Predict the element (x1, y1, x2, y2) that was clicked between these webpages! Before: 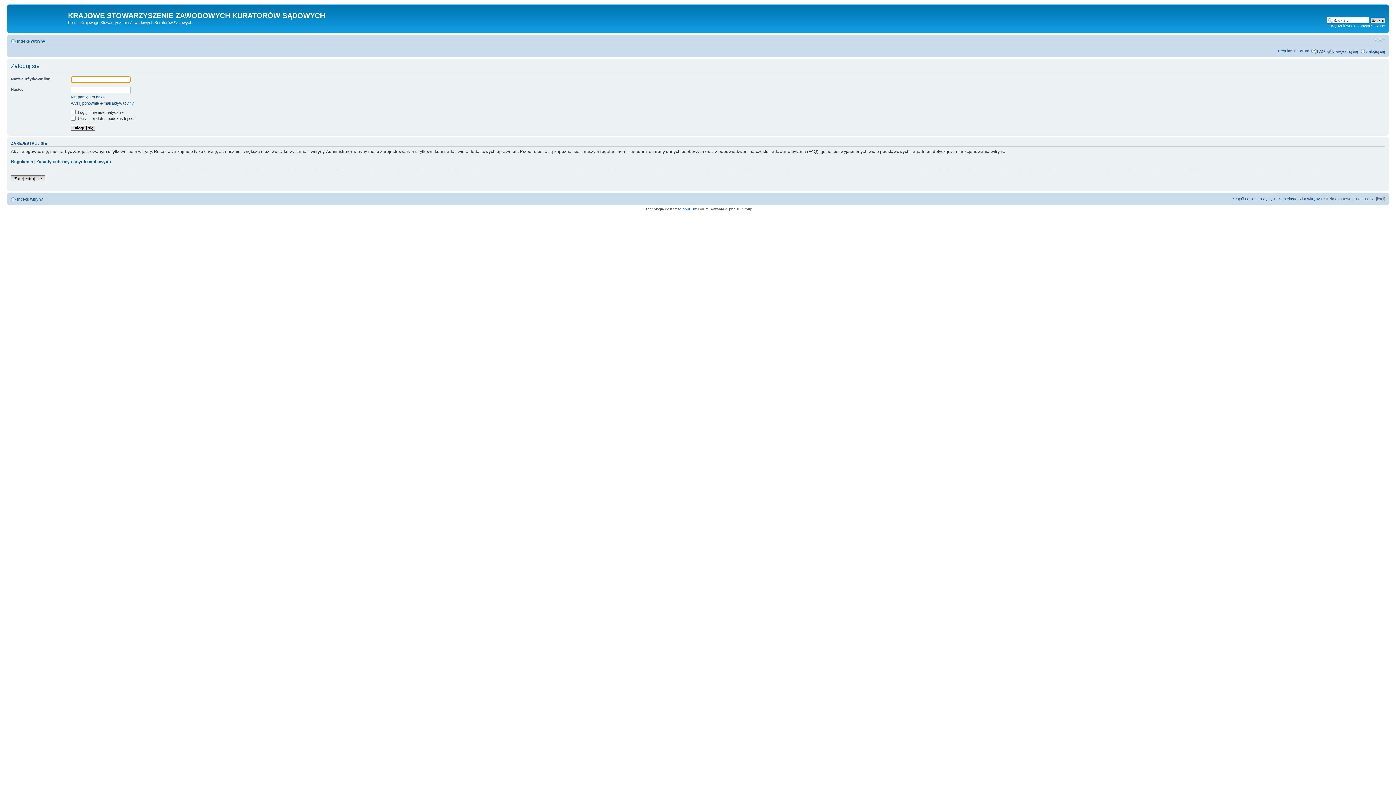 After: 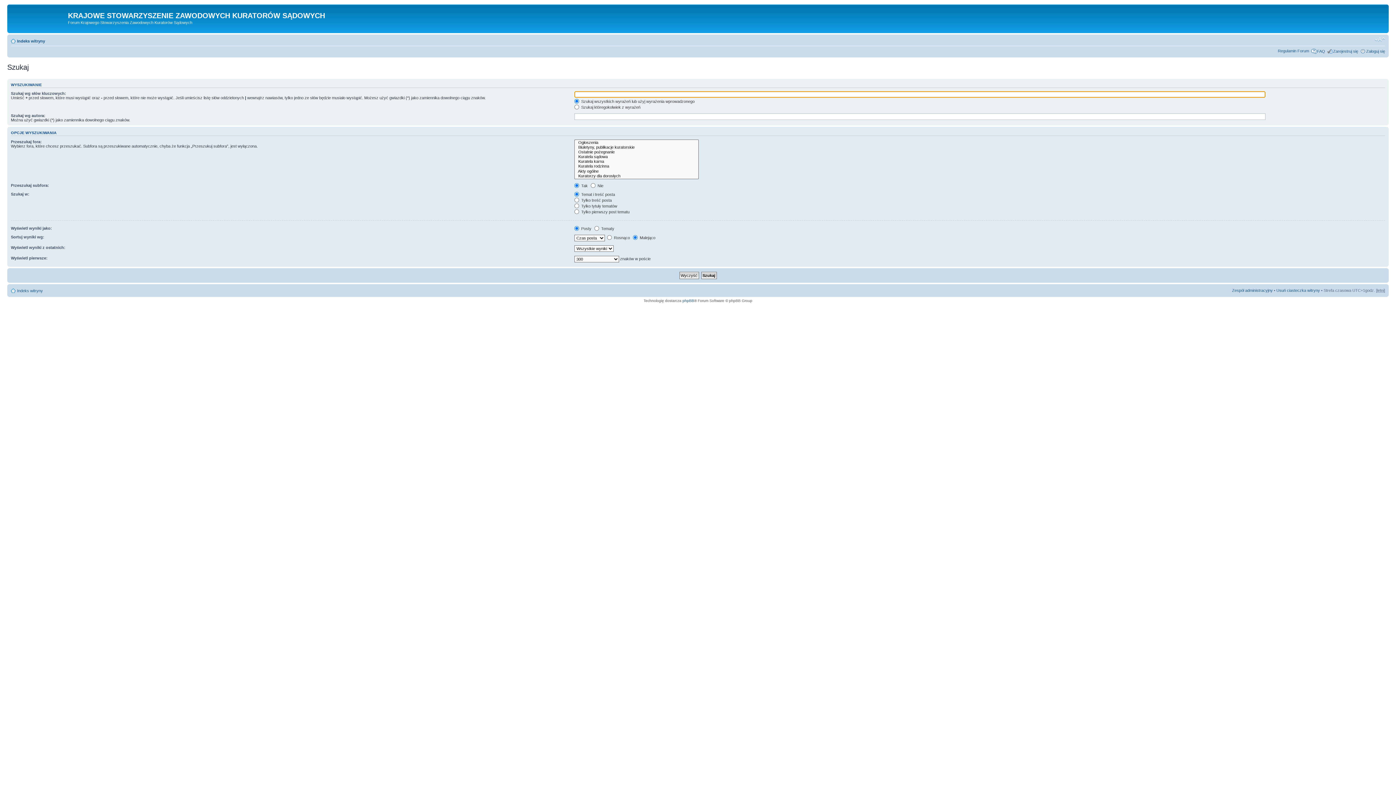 Action: bbox: (1331, 23, 1385, 28) label: Wyszukiwanie zaawansowane